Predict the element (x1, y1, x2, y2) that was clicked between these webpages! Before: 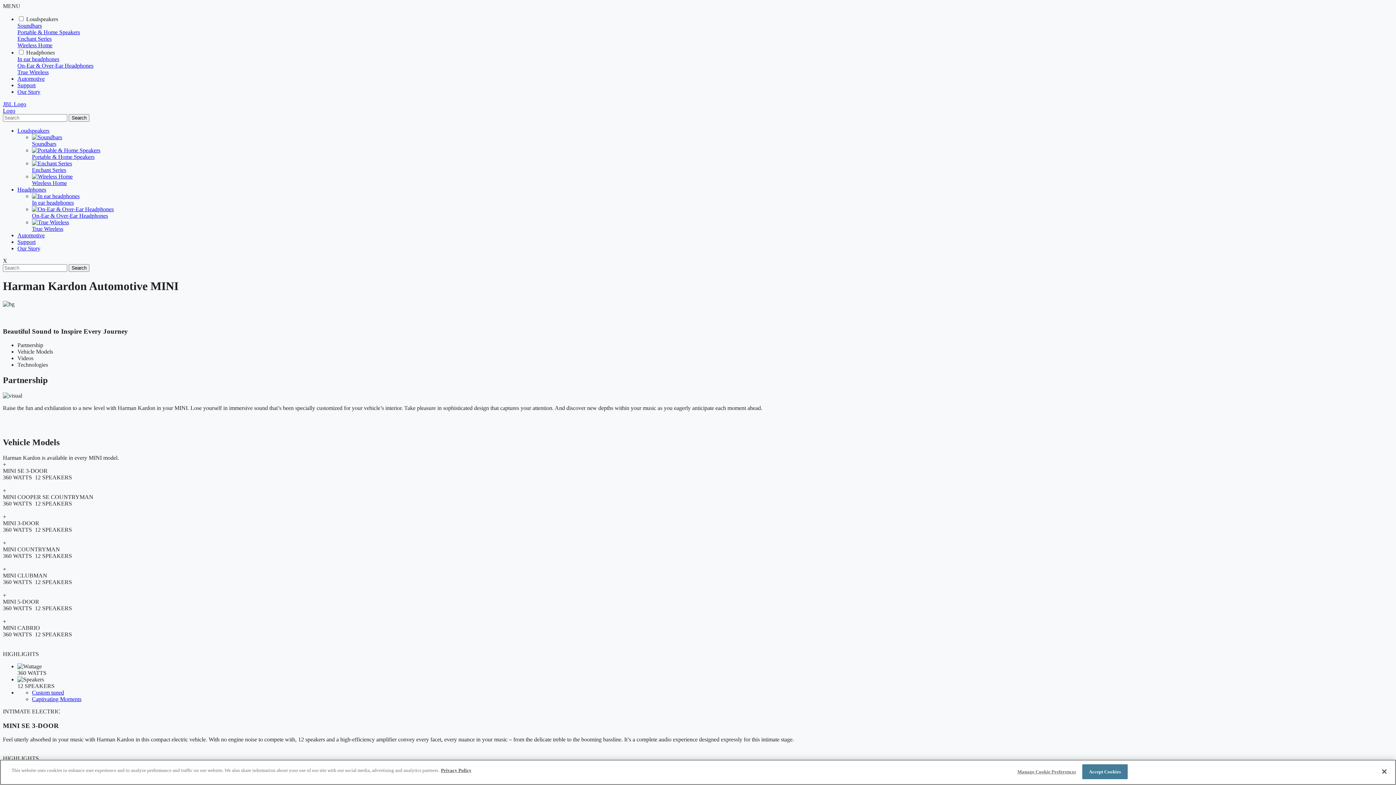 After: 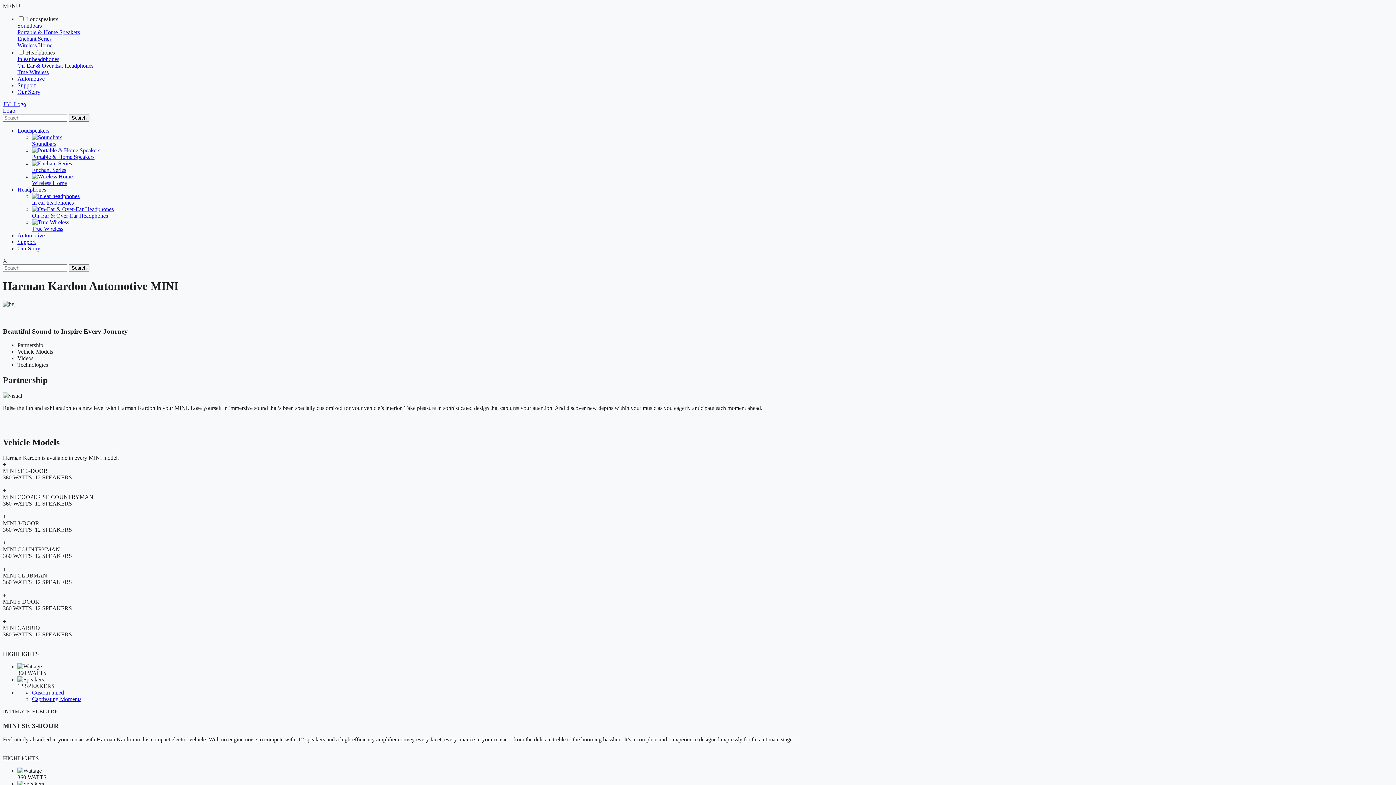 Action: bbox: (1082, 764, 1127, 779) label: Accept Cookies